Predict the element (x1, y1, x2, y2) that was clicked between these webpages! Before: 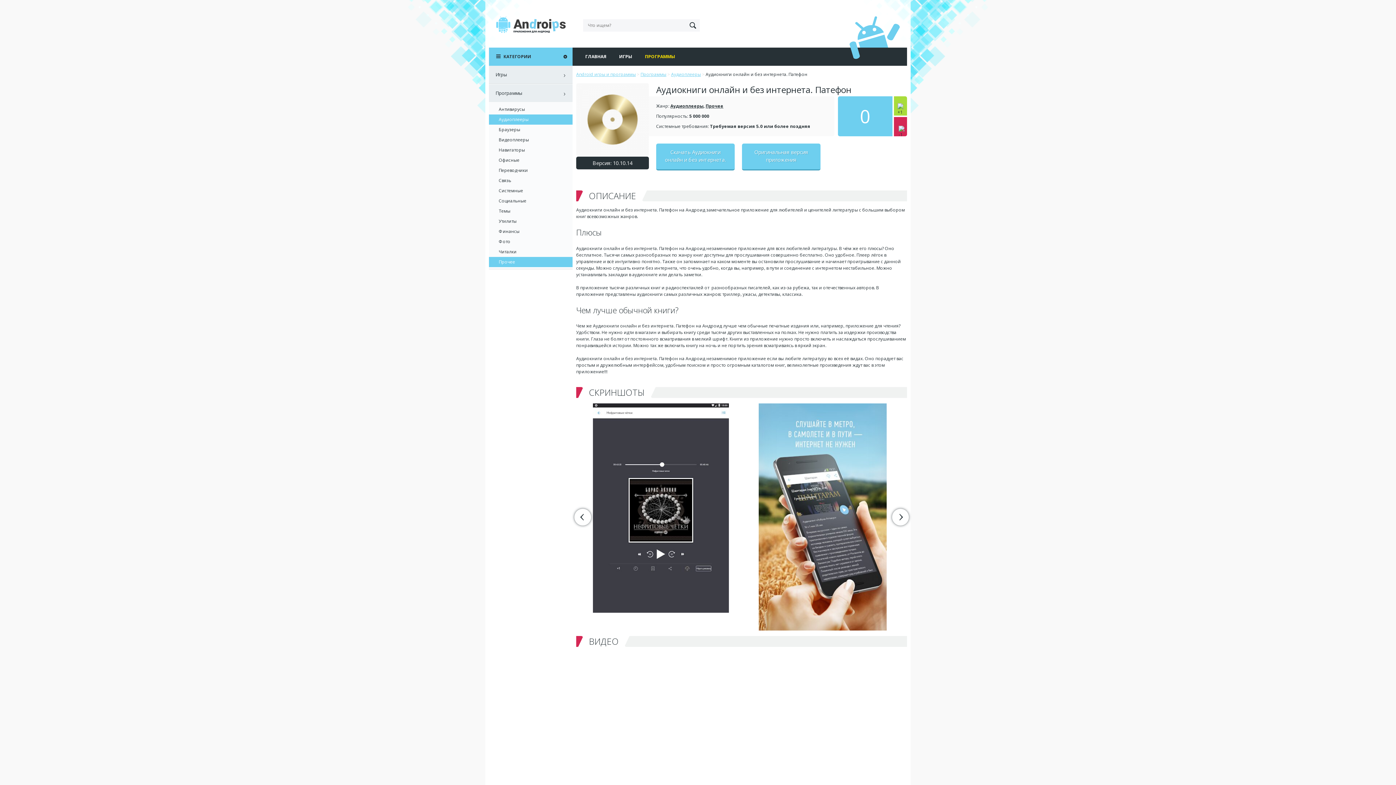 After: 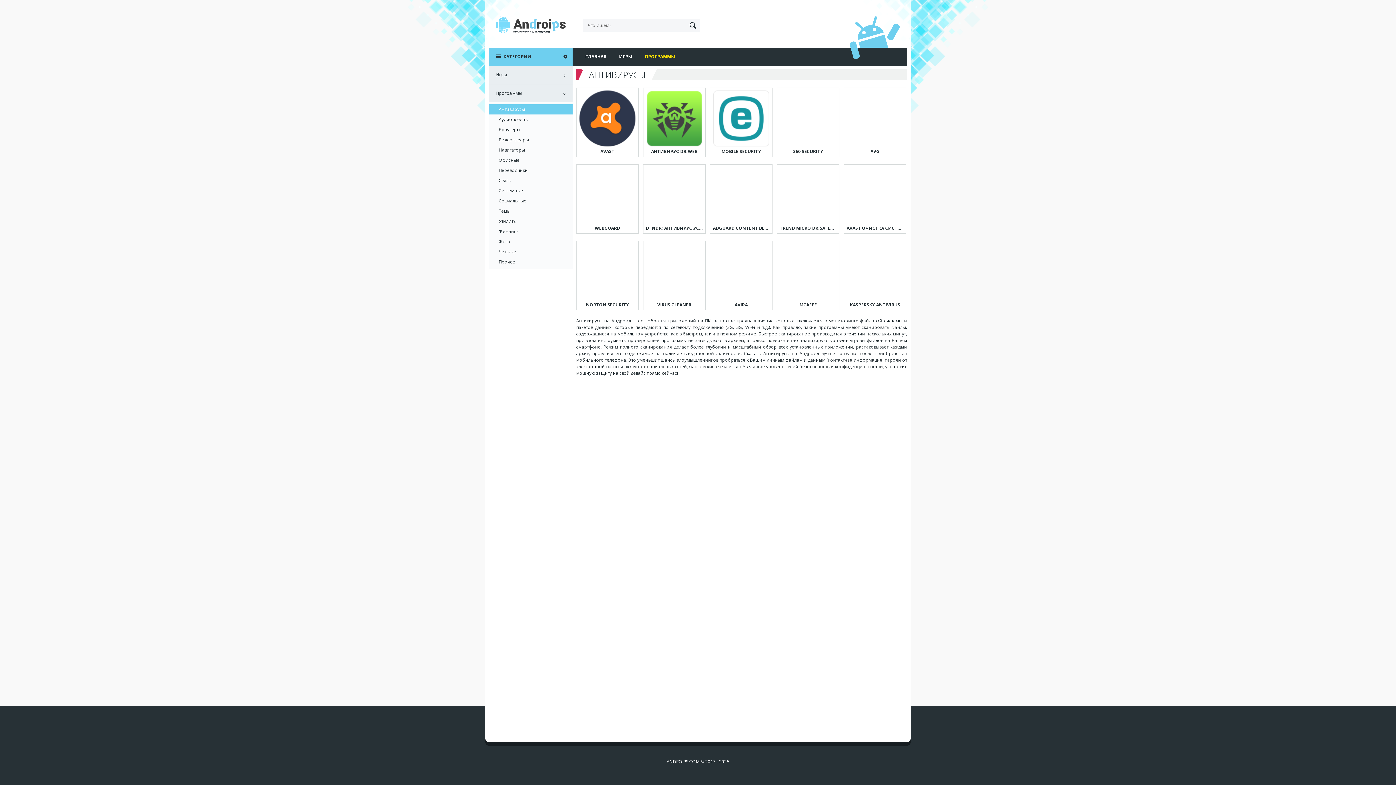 Action: bbox: (489, 104, 572, 114) label: Антивирусы